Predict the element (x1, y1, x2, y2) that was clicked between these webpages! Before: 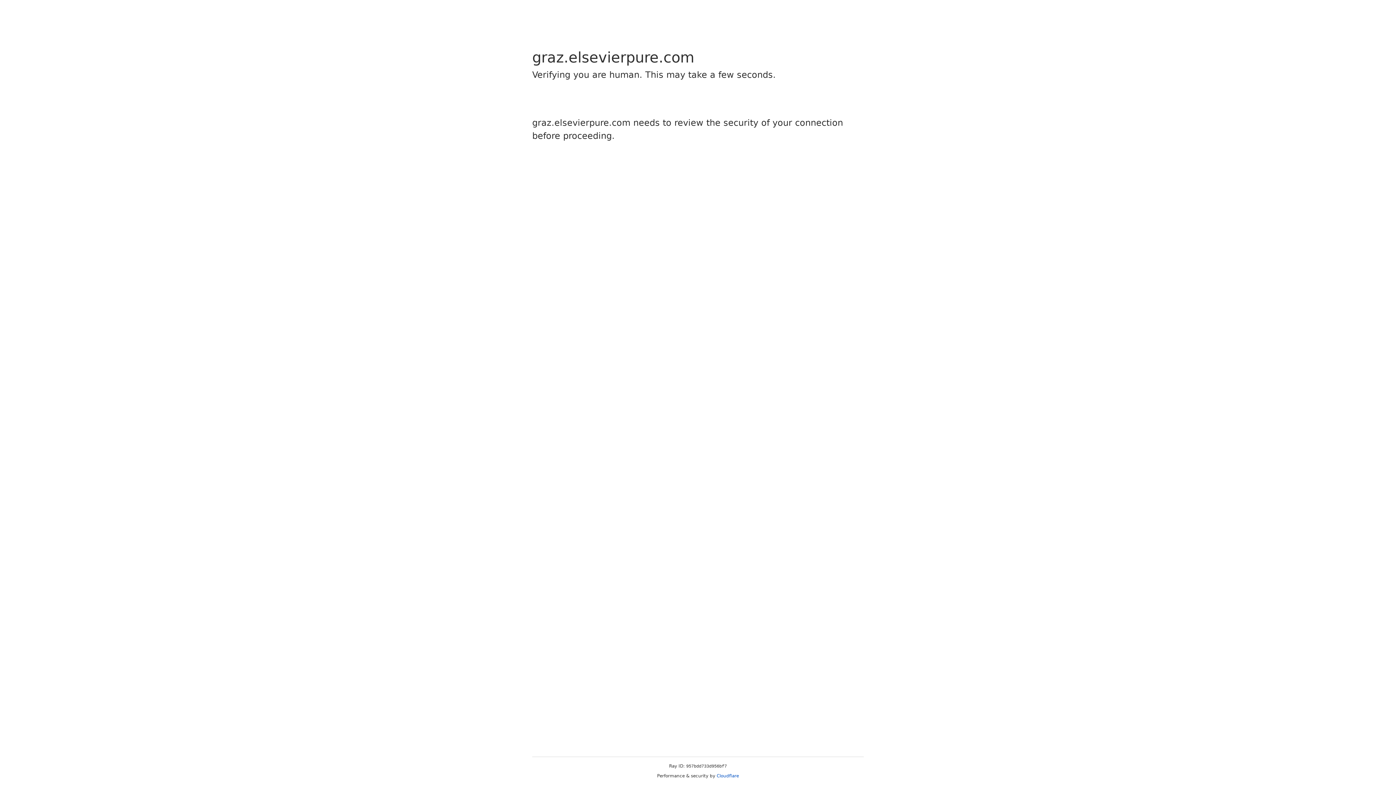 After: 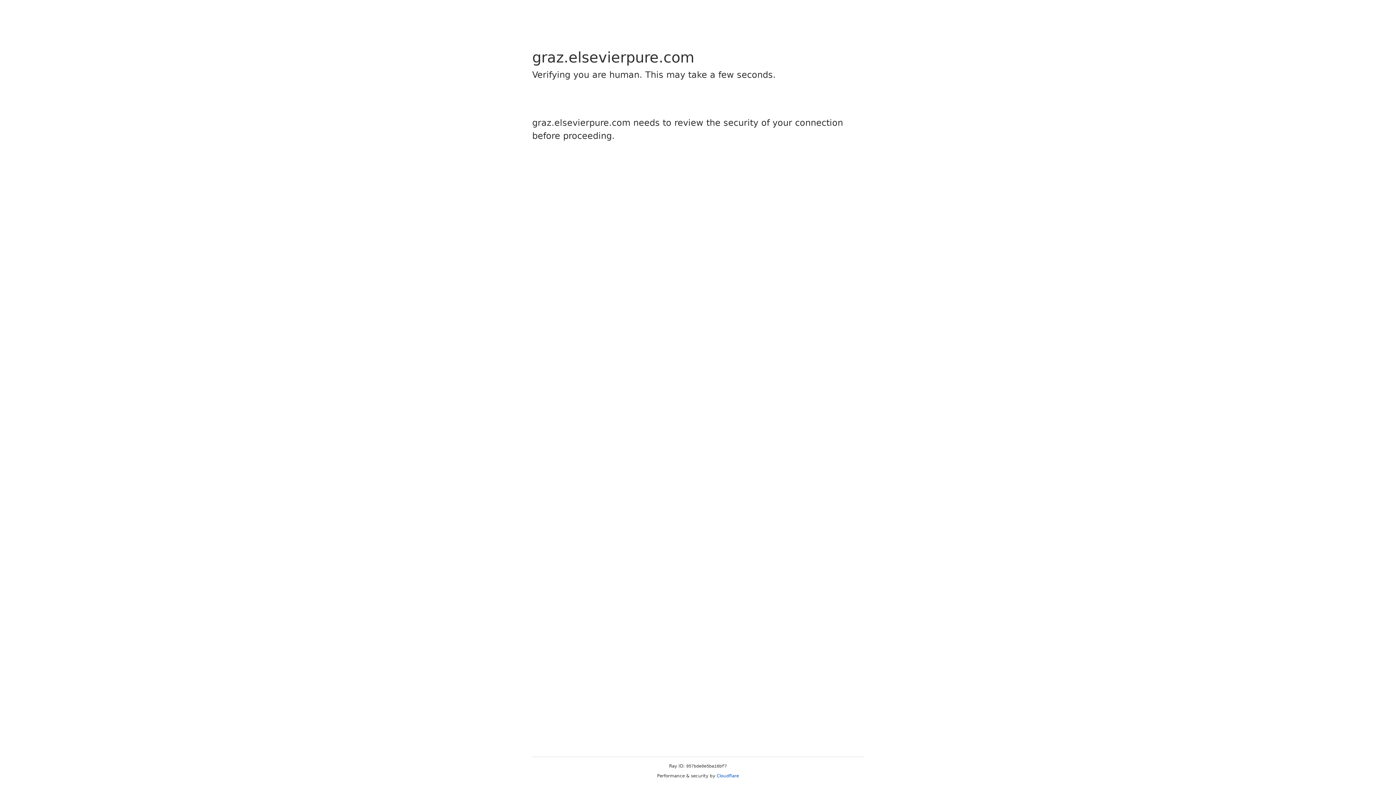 Action: label: Cloudflare bbox: (716, 773, 739, 778)